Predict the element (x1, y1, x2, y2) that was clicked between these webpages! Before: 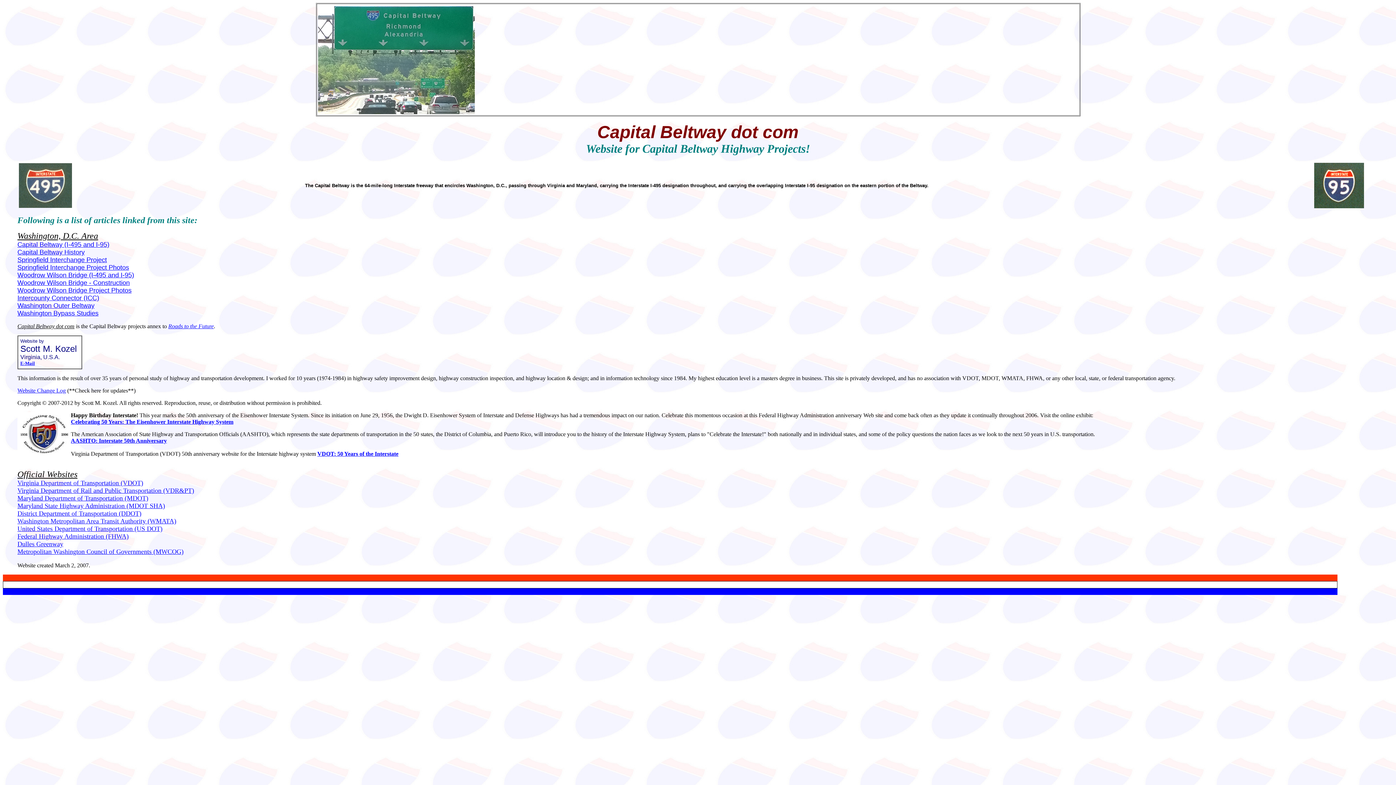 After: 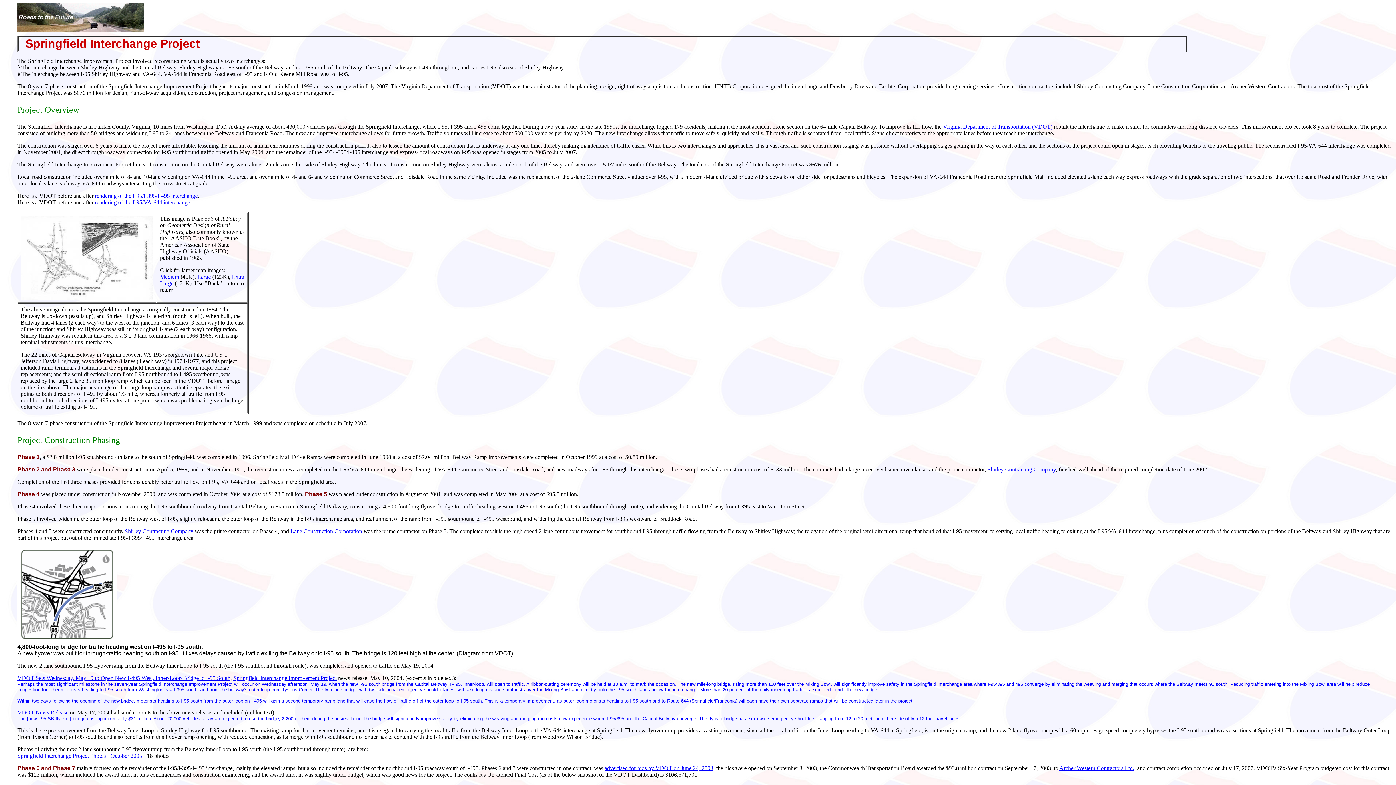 Action: label: Springfield Interchange Project bbox: (17, 256, 106, 263)